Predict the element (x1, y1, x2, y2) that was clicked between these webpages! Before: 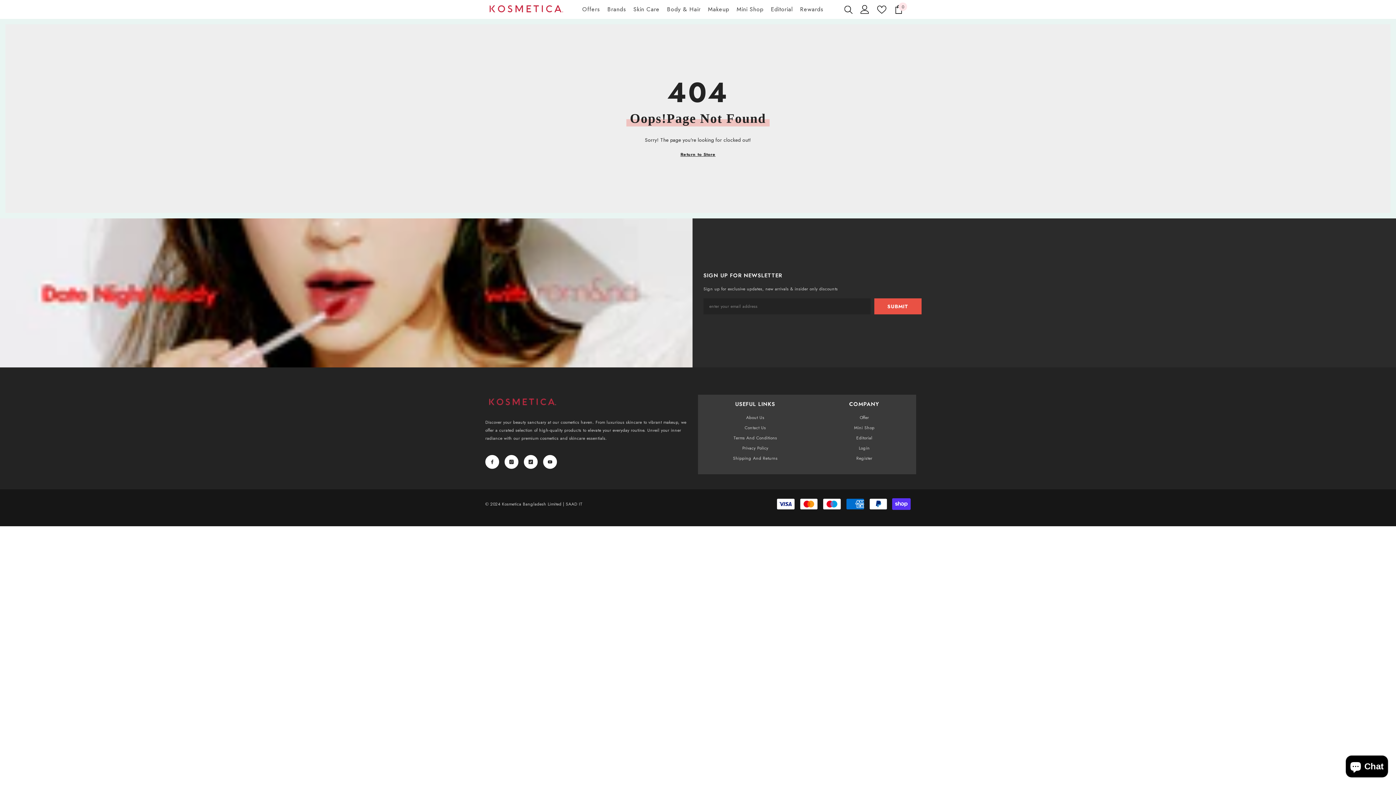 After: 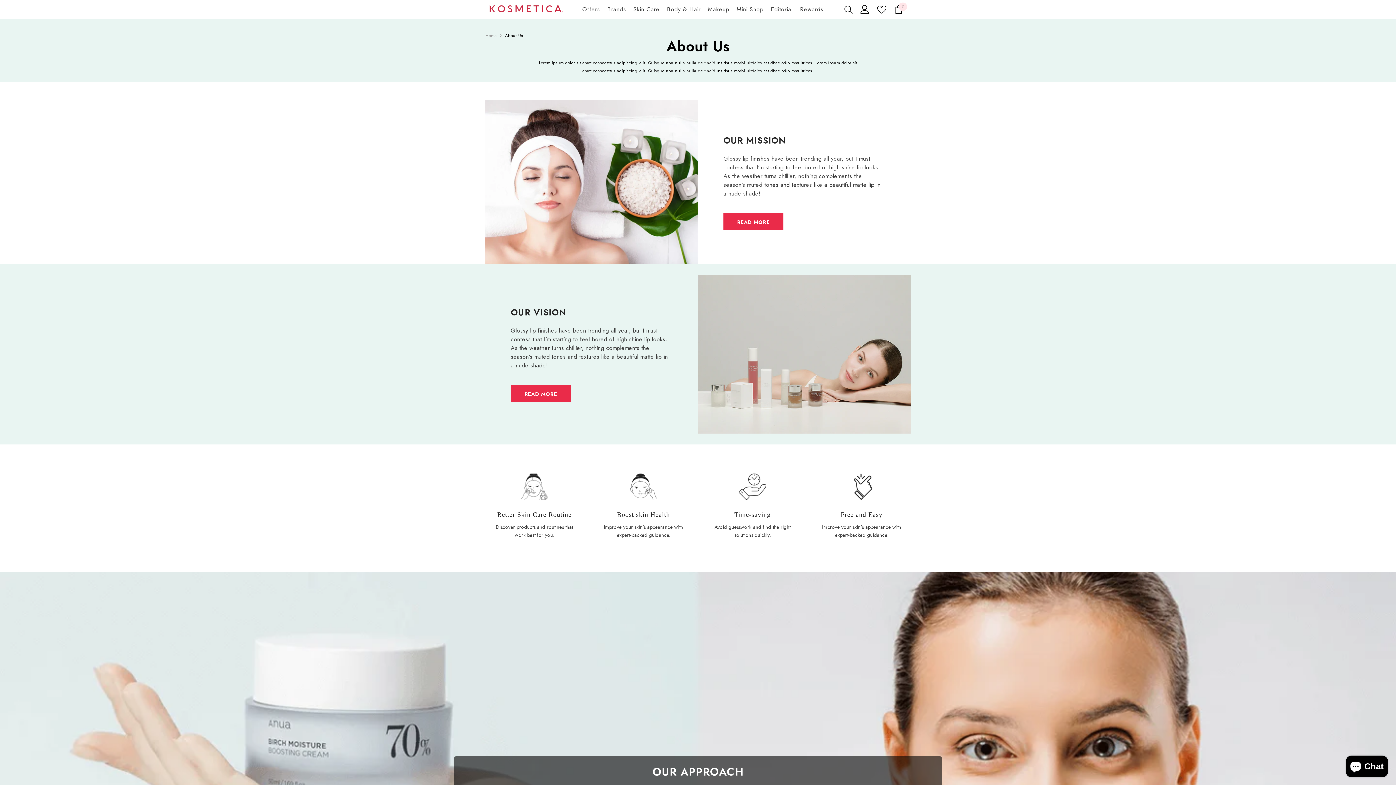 Action: bbox: (746, 412, 764, 422) label: About Us